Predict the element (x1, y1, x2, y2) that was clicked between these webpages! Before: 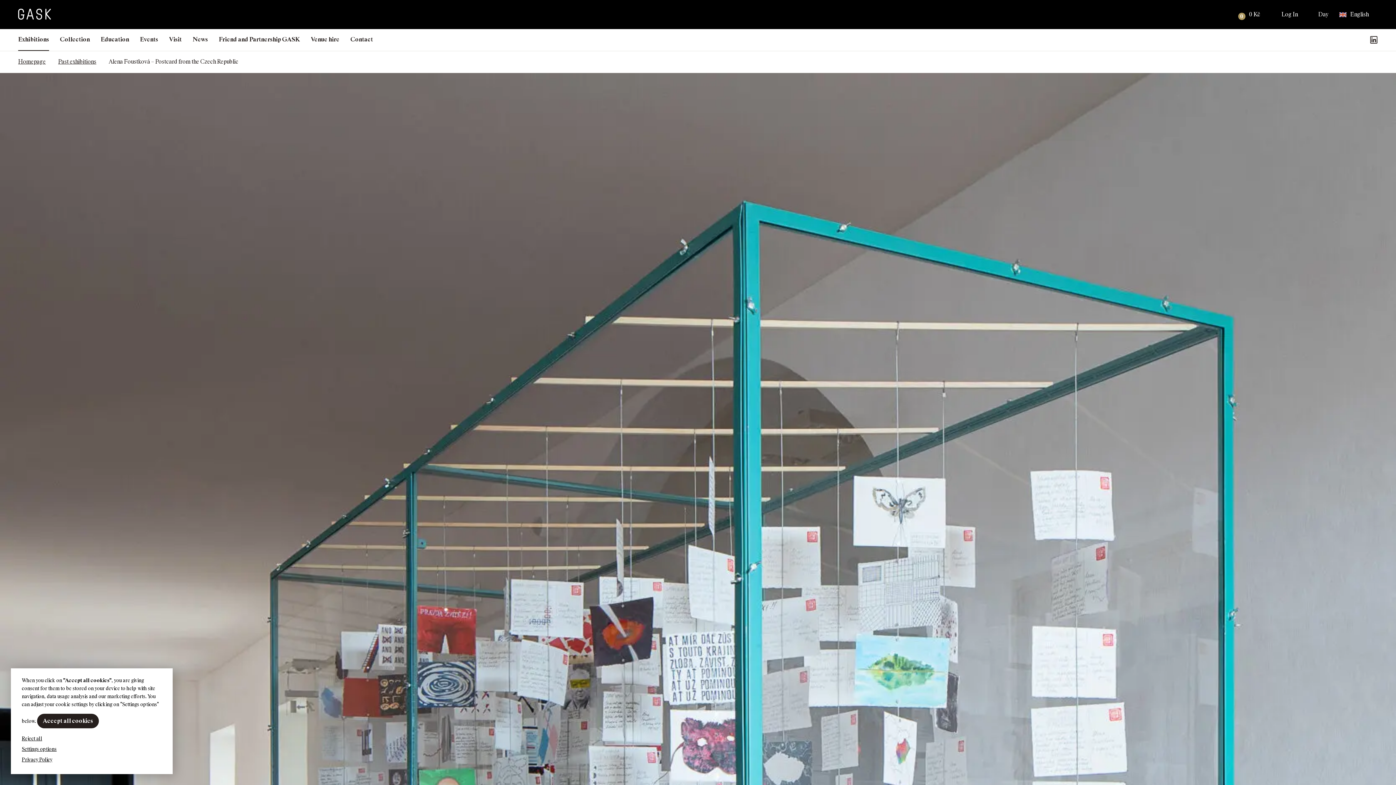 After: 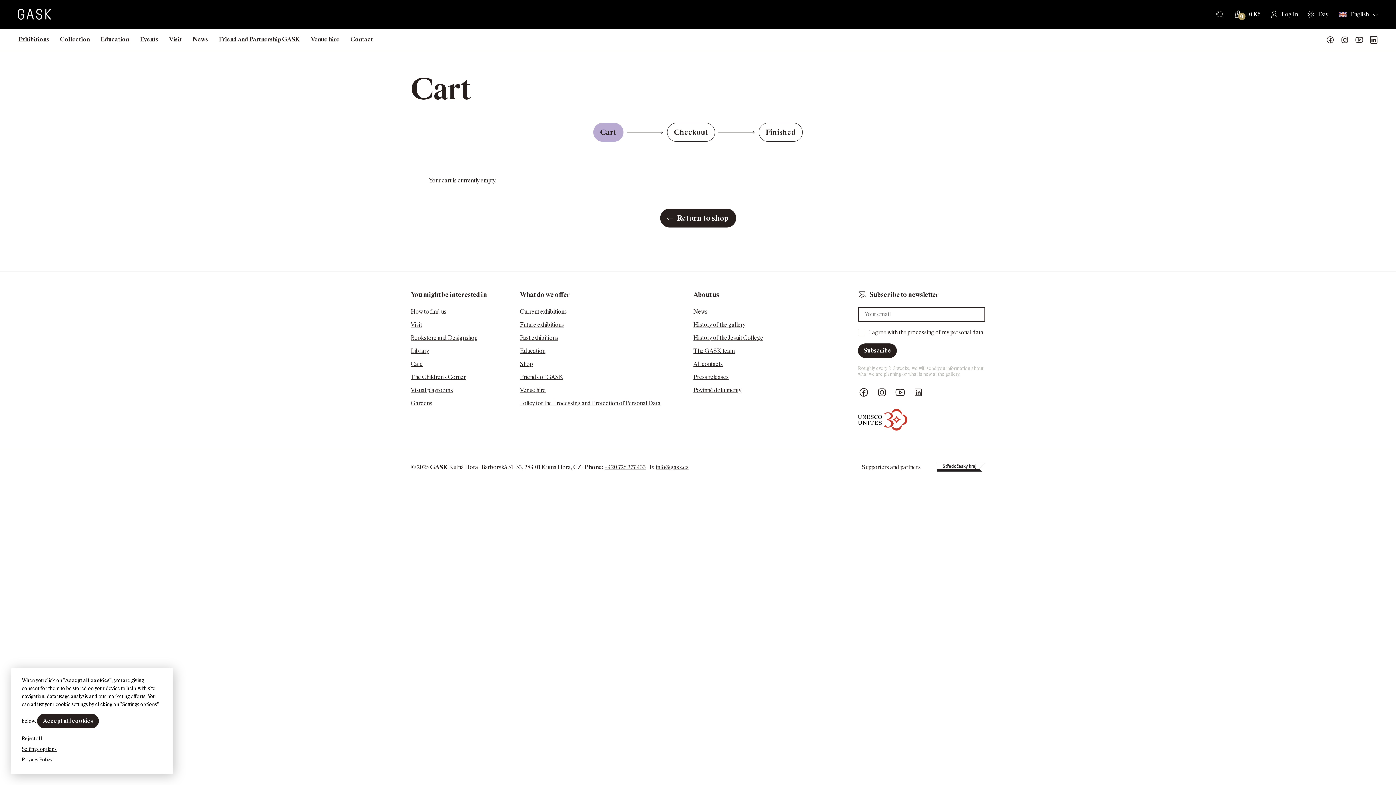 Action: label: 0
0 Kč bbox: (1234, 10, 1260, 18)